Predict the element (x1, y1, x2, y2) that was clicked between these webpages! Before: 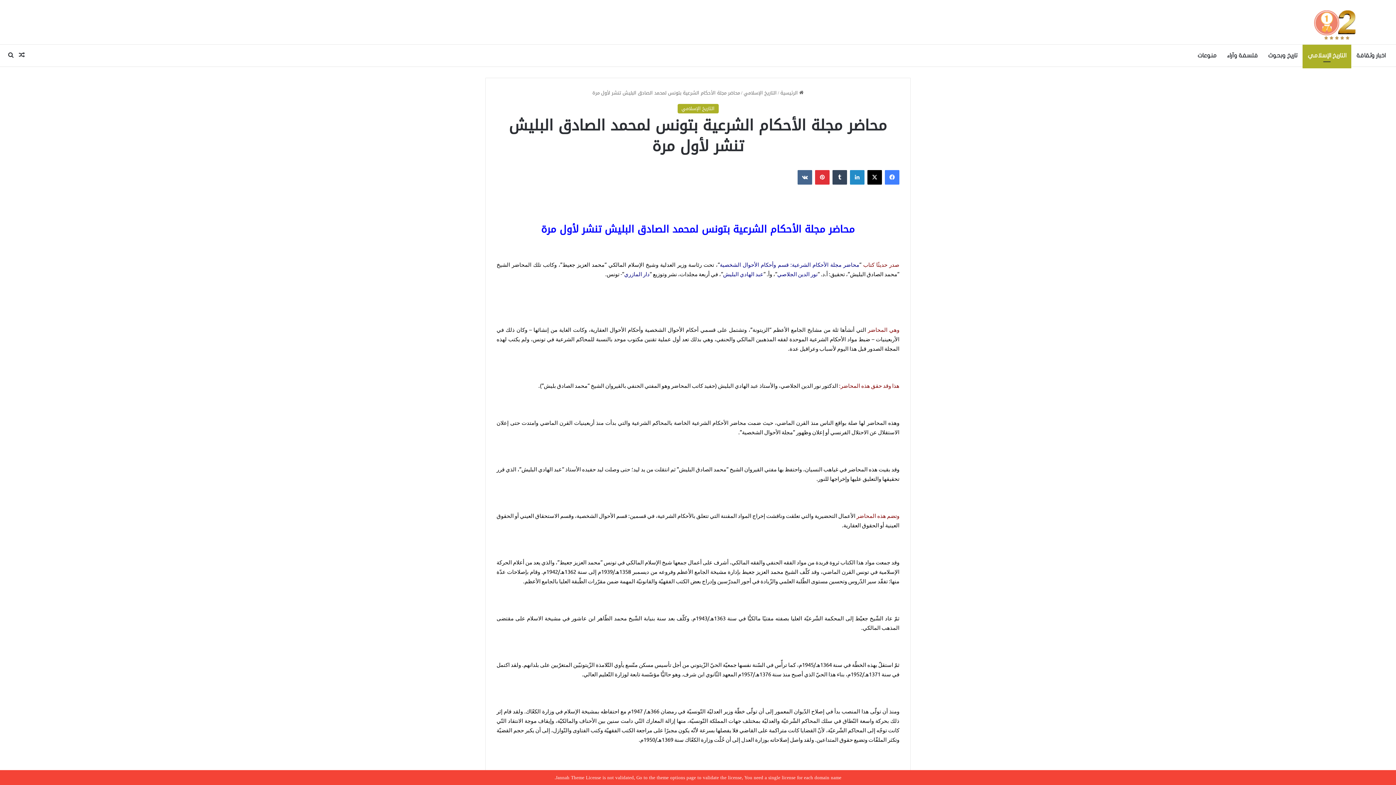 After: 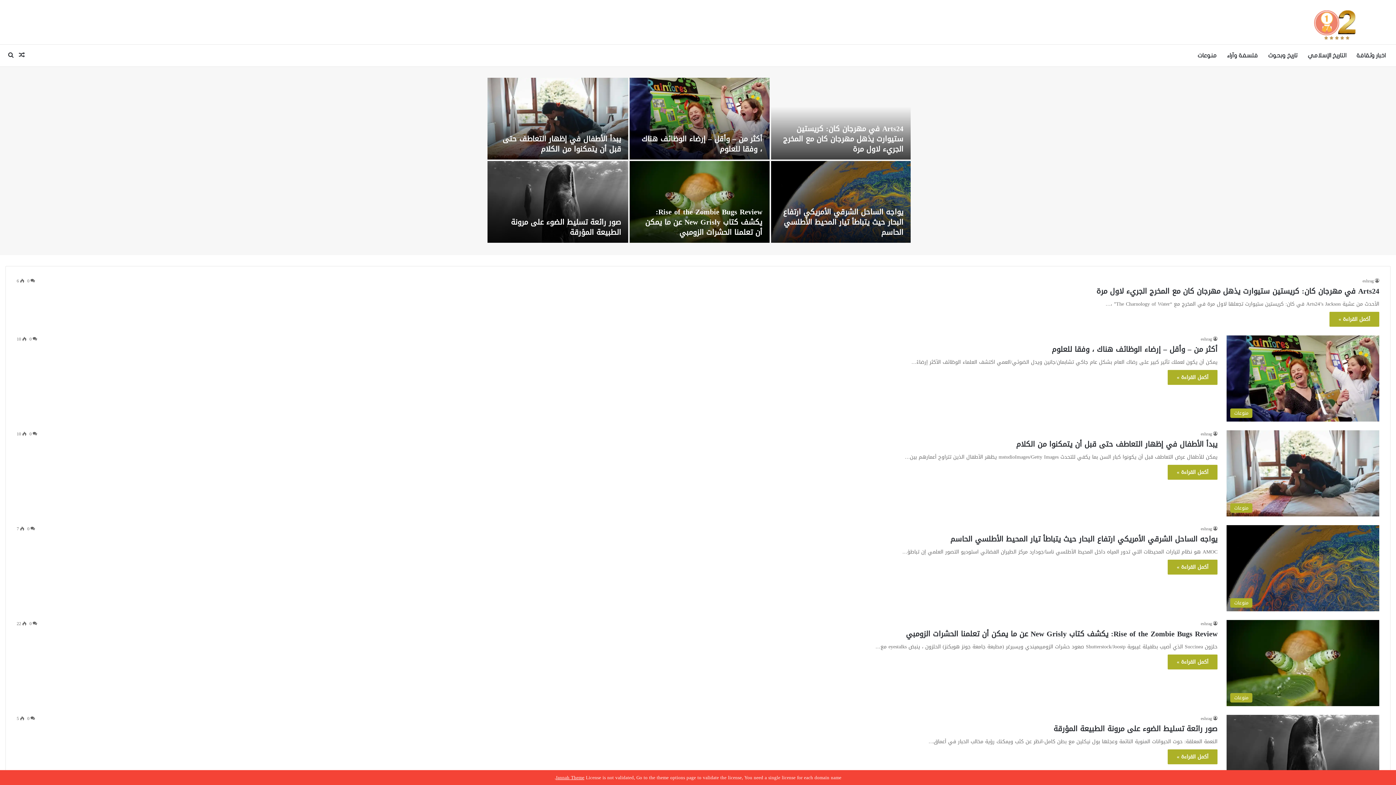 Action: bbox: (780, 88, 803, 97) label:  الرئيسية